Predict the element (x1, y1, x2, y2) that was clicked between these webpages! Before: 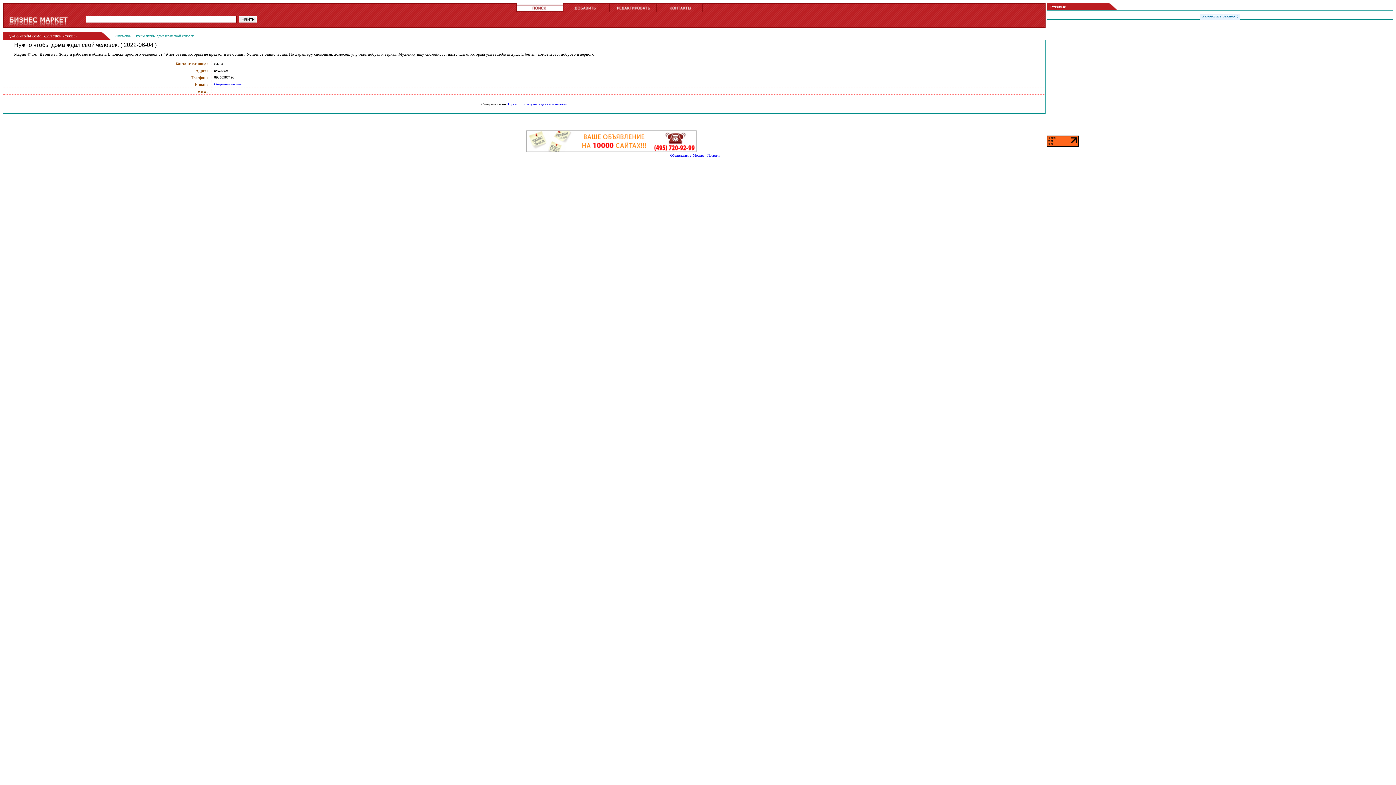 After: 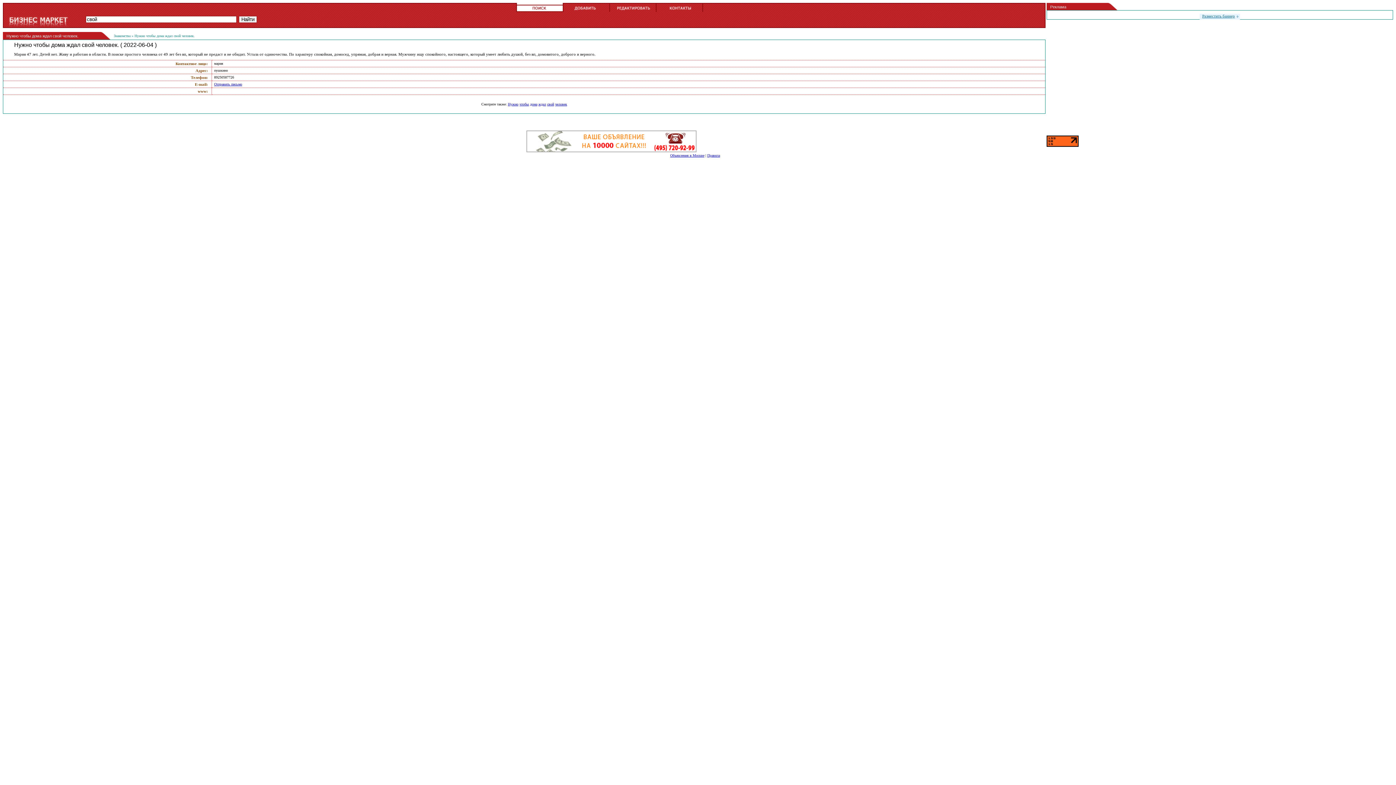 Action: label: свой bbox: (547, 102, 554, 106)